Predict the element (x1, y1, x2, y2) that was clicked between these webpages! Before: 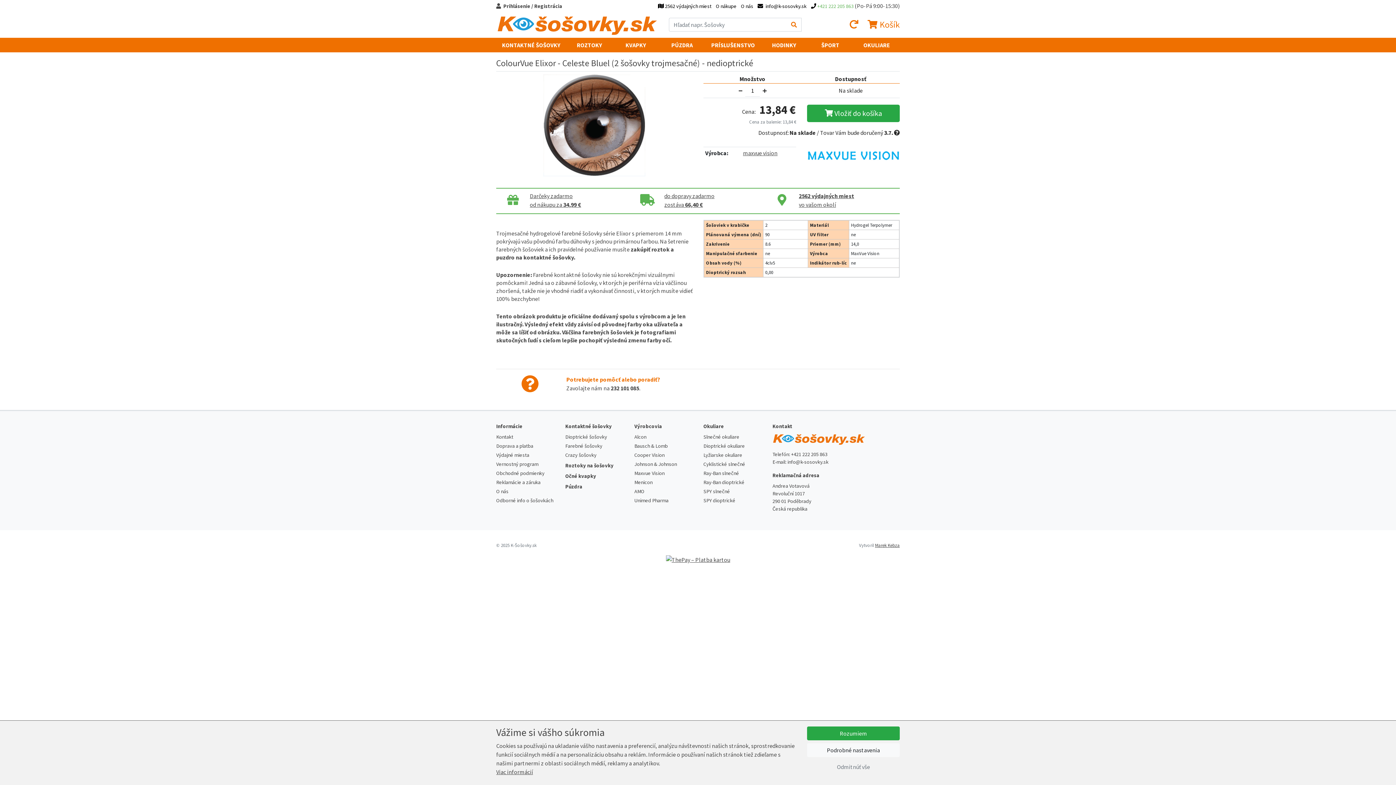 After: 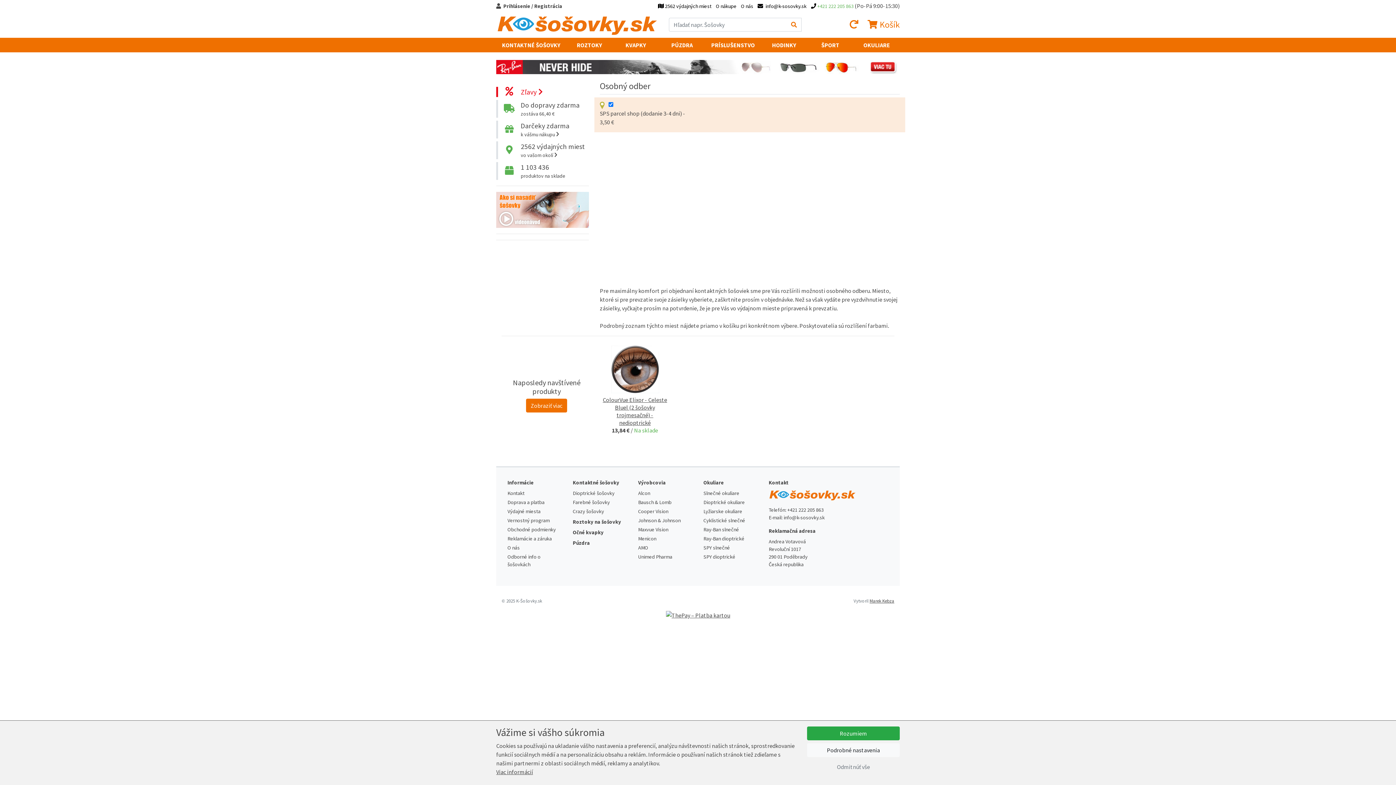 Action: bbox: (496, 451, 529, 458) label: Výdajné miesta